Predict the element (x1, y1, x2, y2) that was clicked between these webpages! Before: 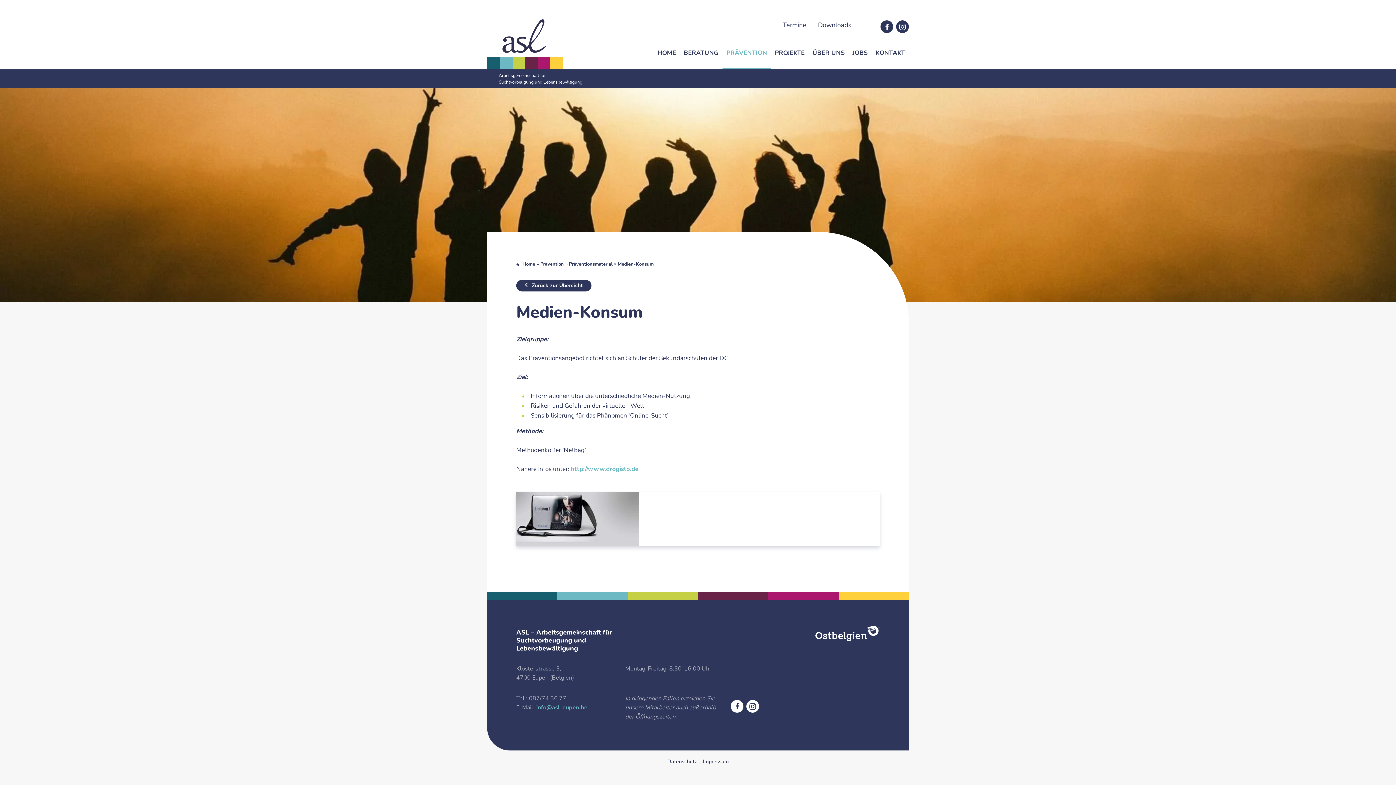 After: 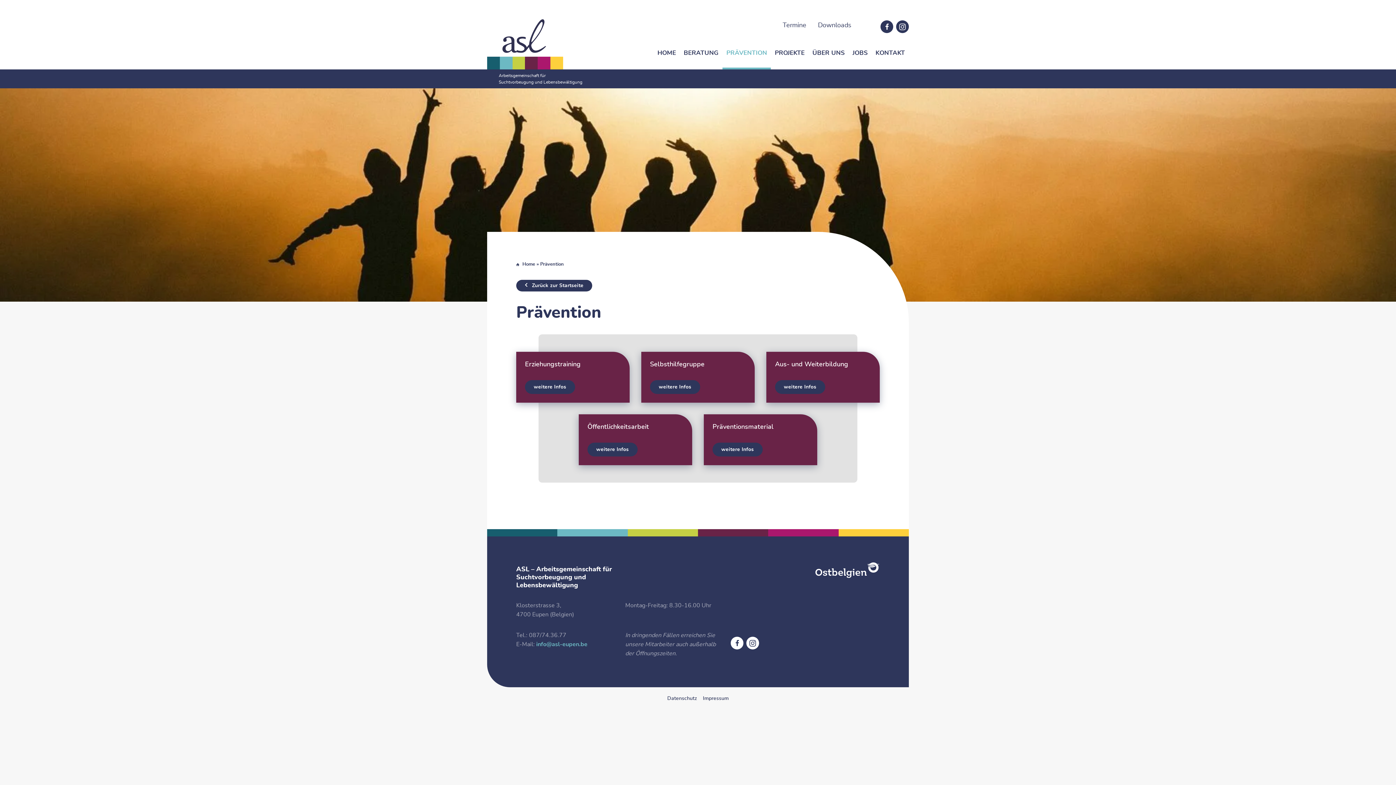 Action: label: Prävention bbox: (540, 262, 564, 266)